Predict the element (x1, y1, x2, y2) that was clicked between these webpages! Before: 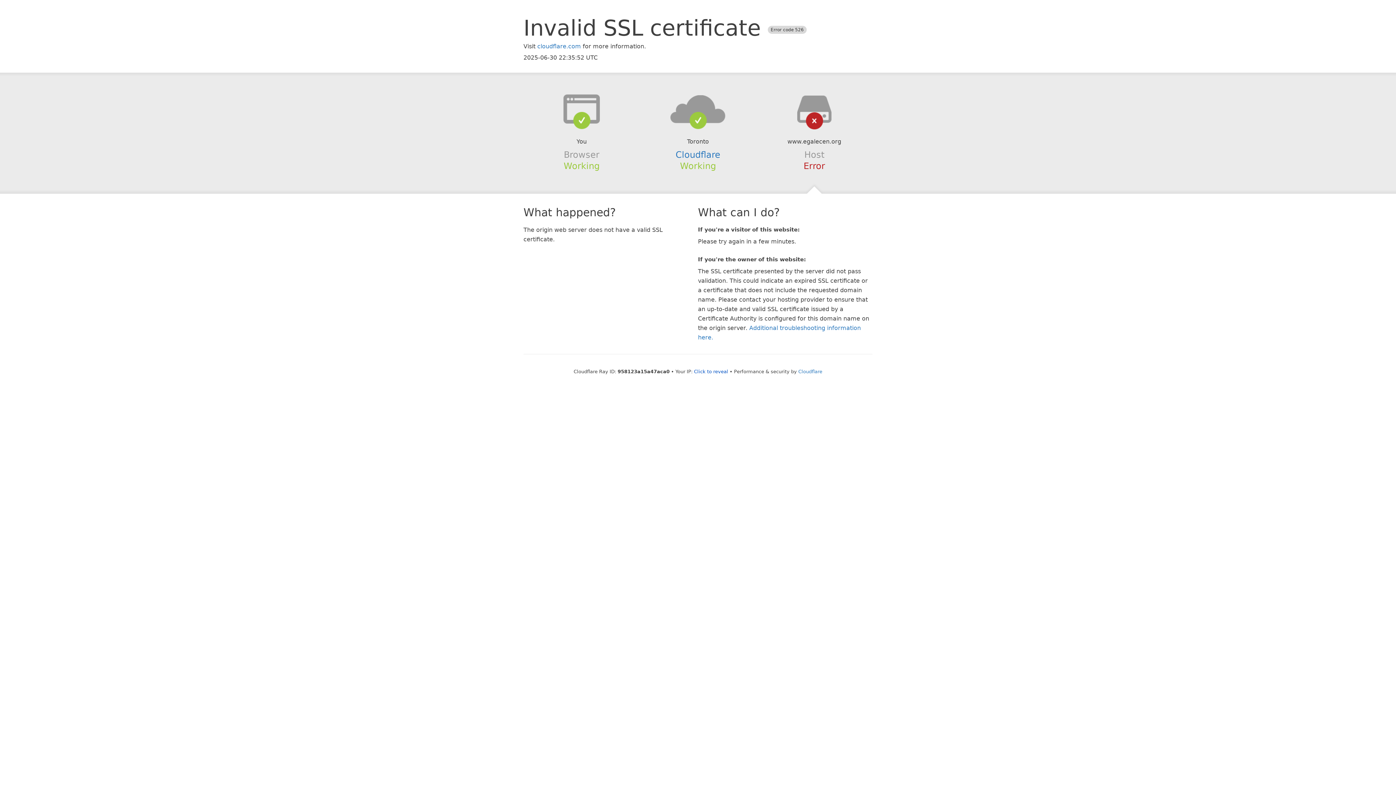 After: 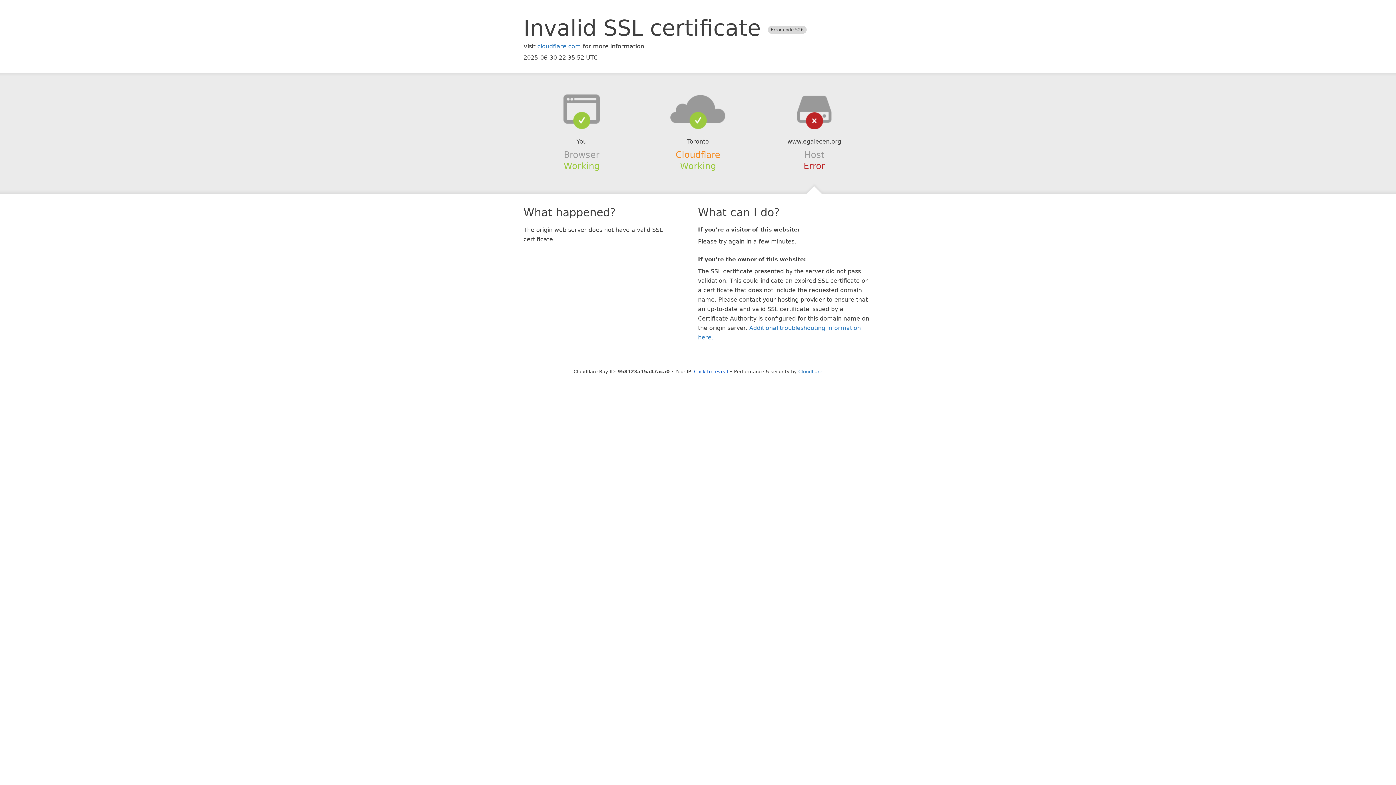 Action: bbox: (675, 149, 720, 159) label: Cloudflare